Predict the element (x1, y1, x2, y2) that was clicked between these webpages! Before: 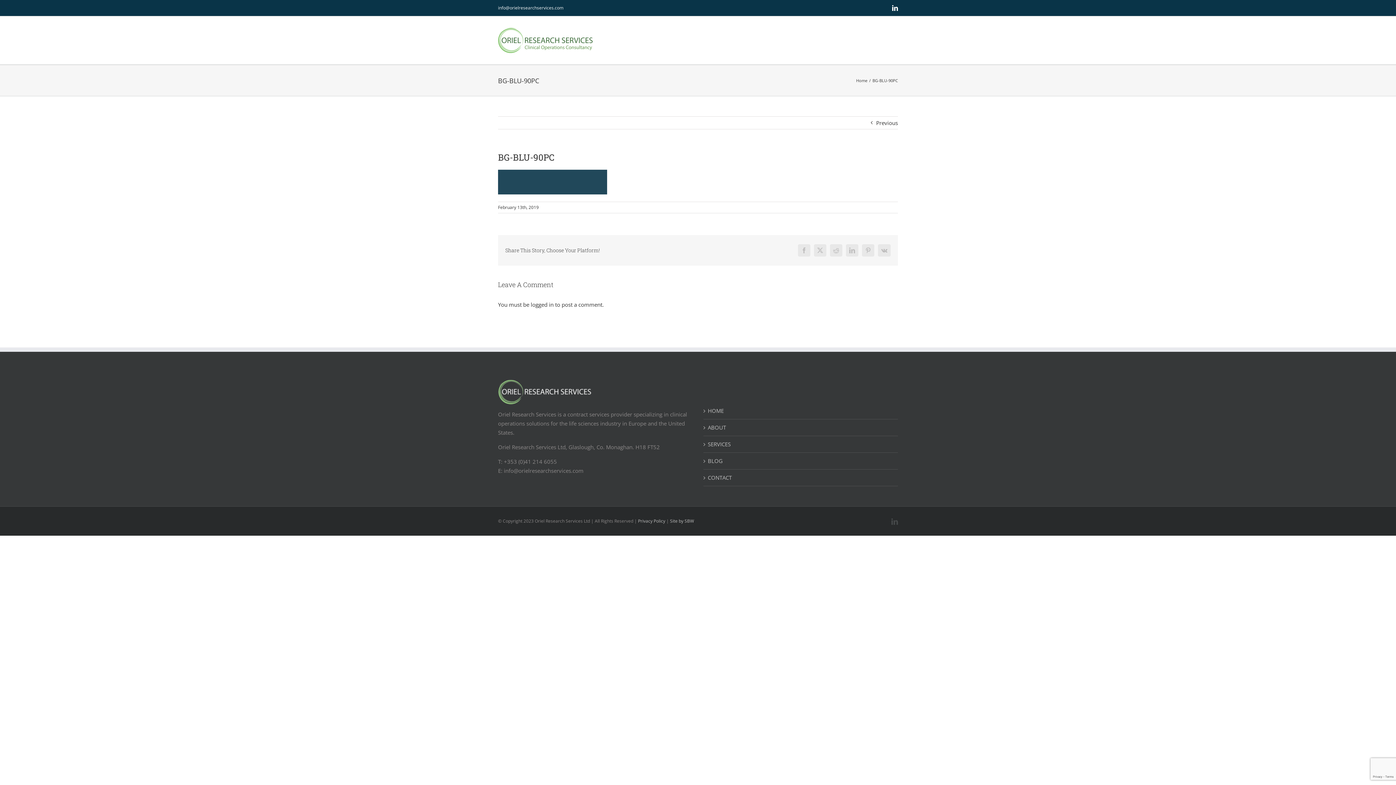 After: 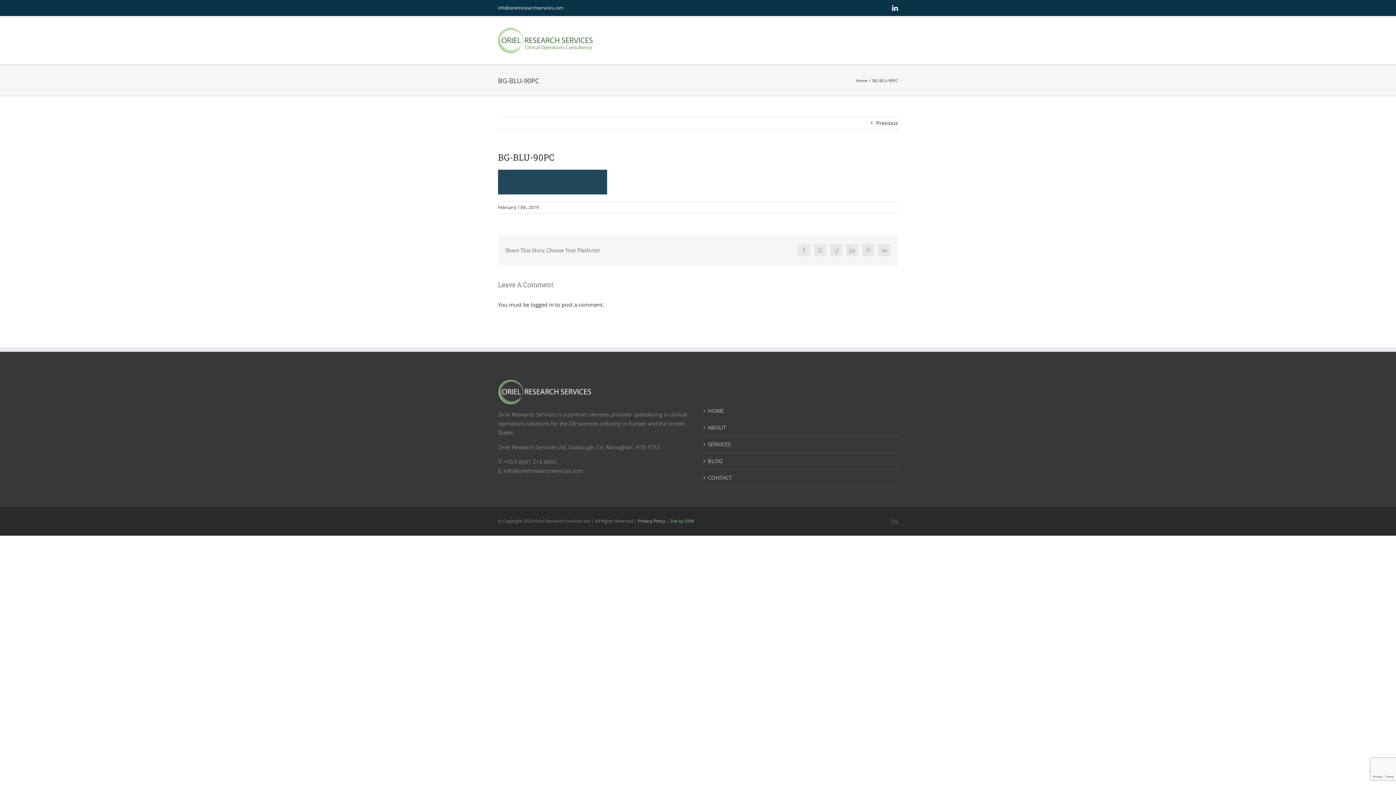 Action: label: Site by SBW bbox: (670, 518, 694, 524)